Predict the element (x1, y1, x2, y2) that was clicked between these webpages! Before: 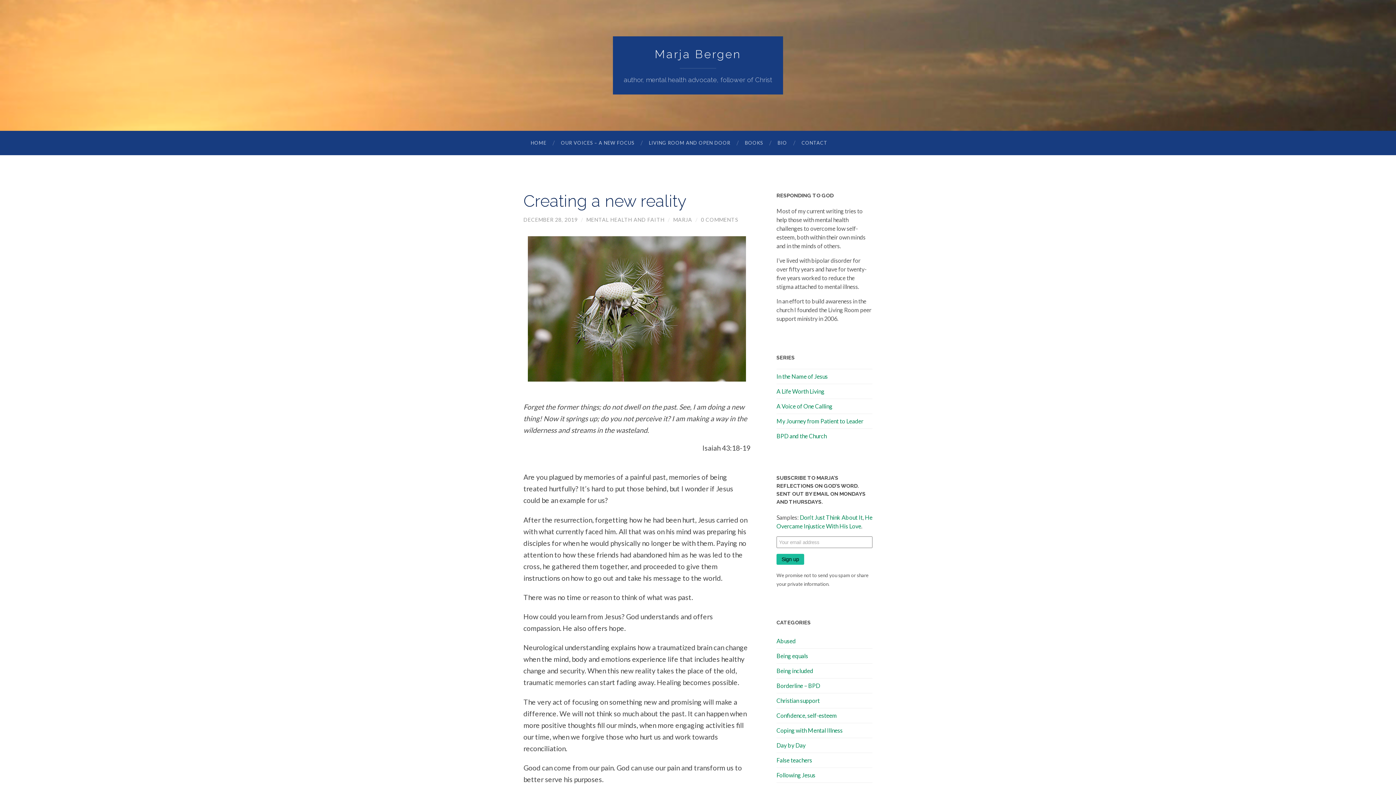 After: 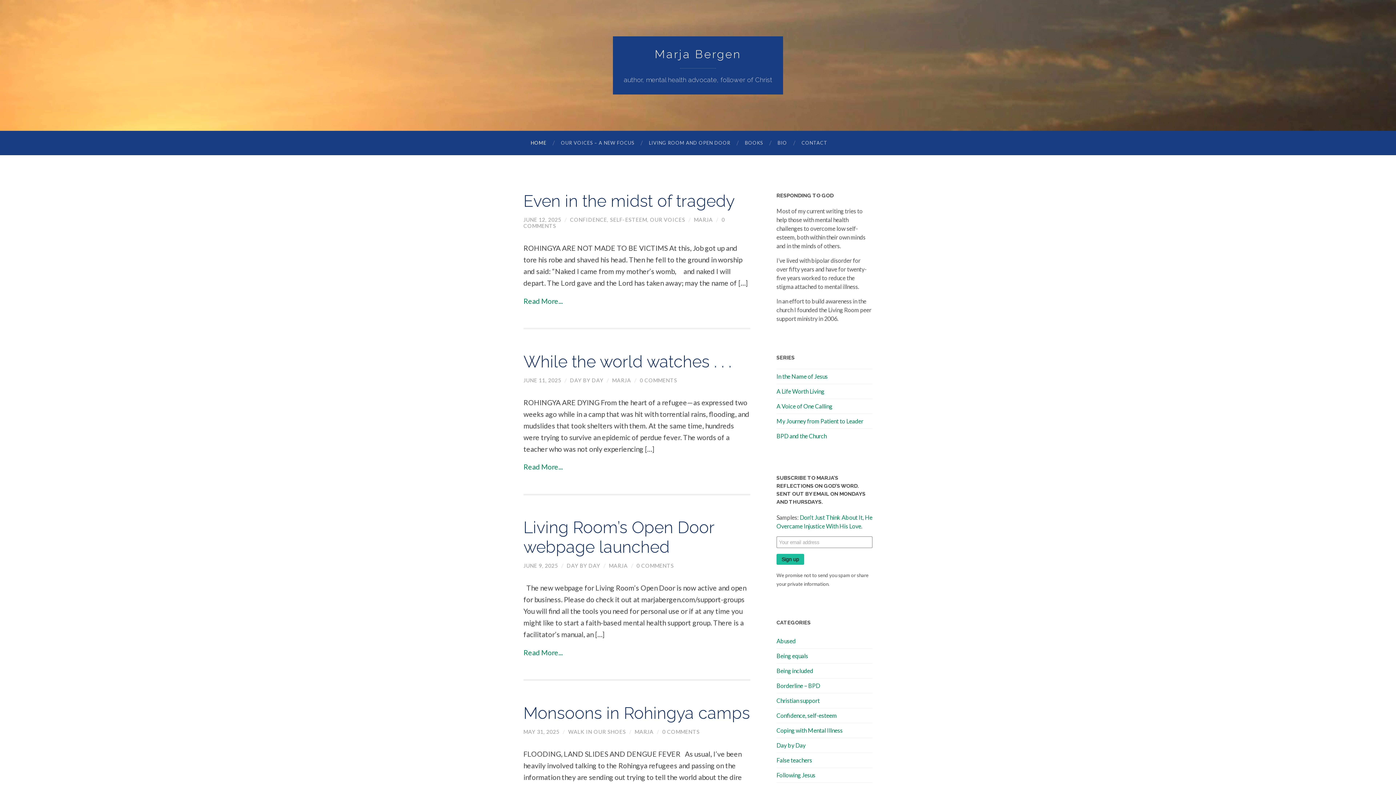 Action: label: Marja Bergen bbox: (654, 47, 741, 60)